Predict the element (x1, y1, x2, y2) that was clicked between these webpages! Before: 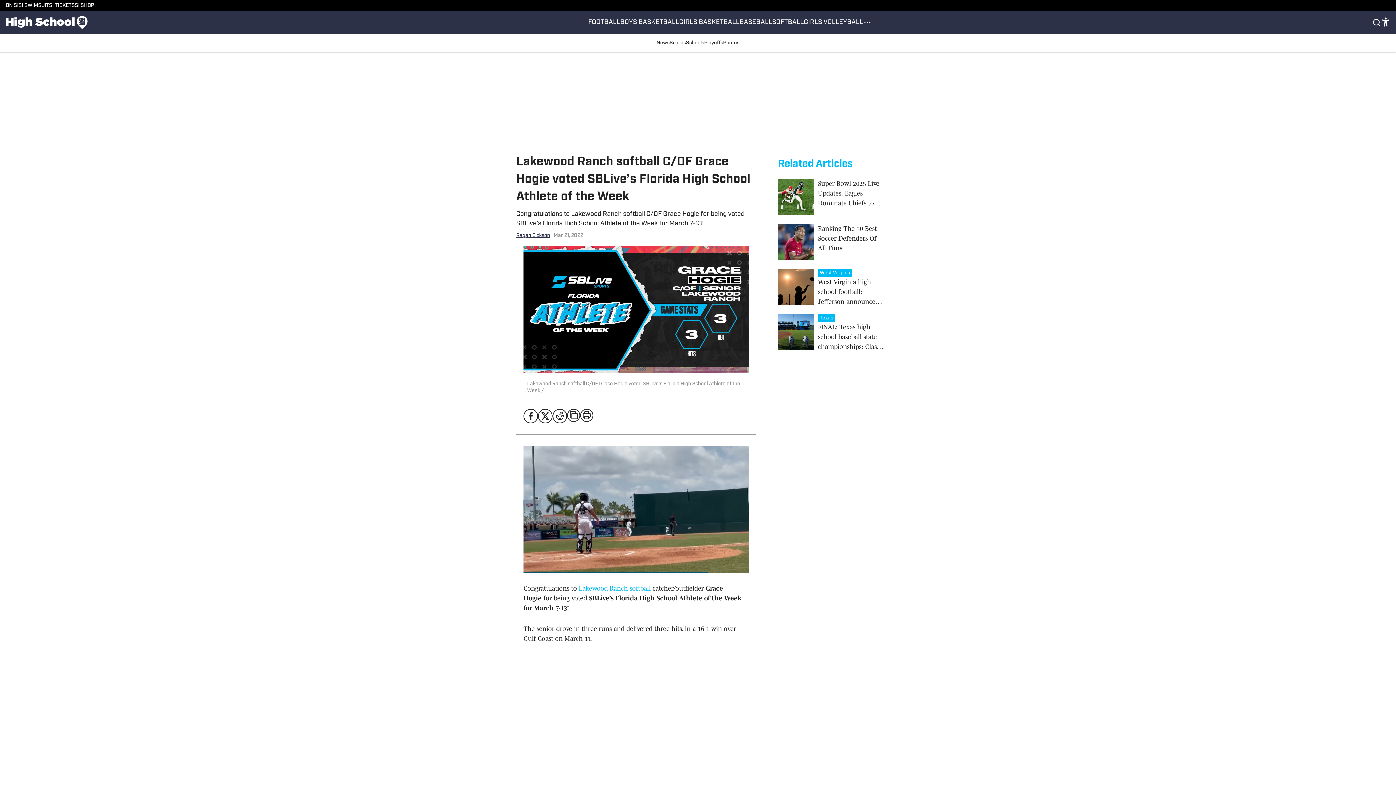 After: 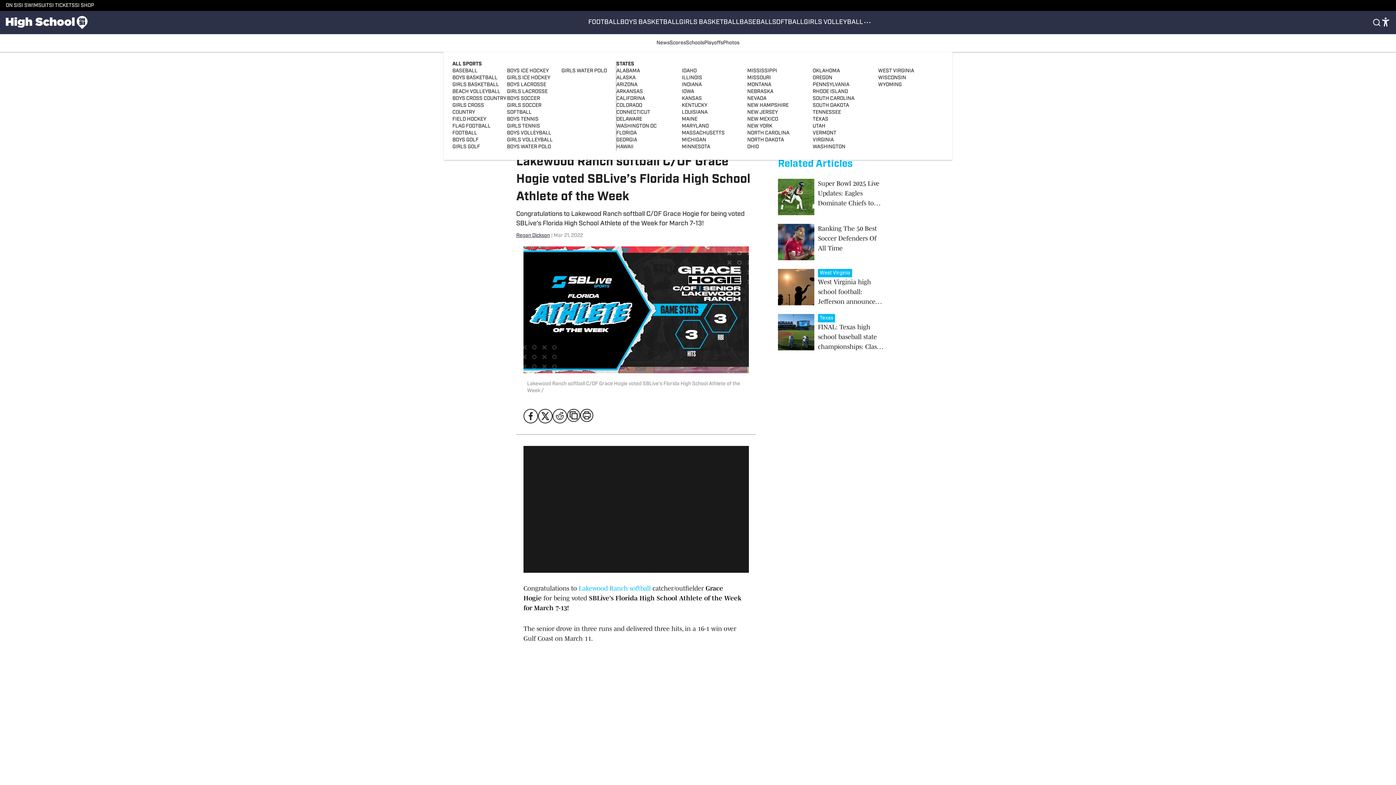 Action: bbox: (863, 18, 872, 26)